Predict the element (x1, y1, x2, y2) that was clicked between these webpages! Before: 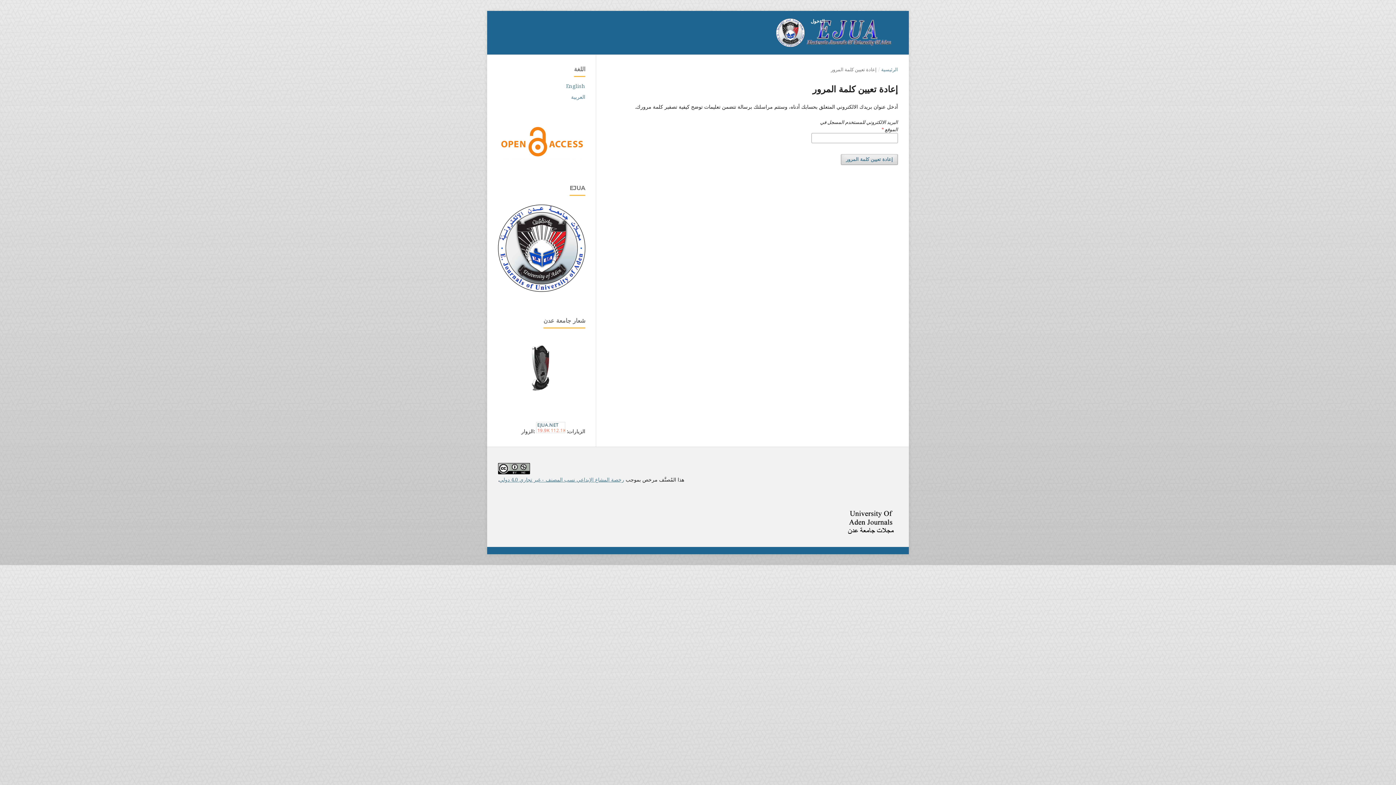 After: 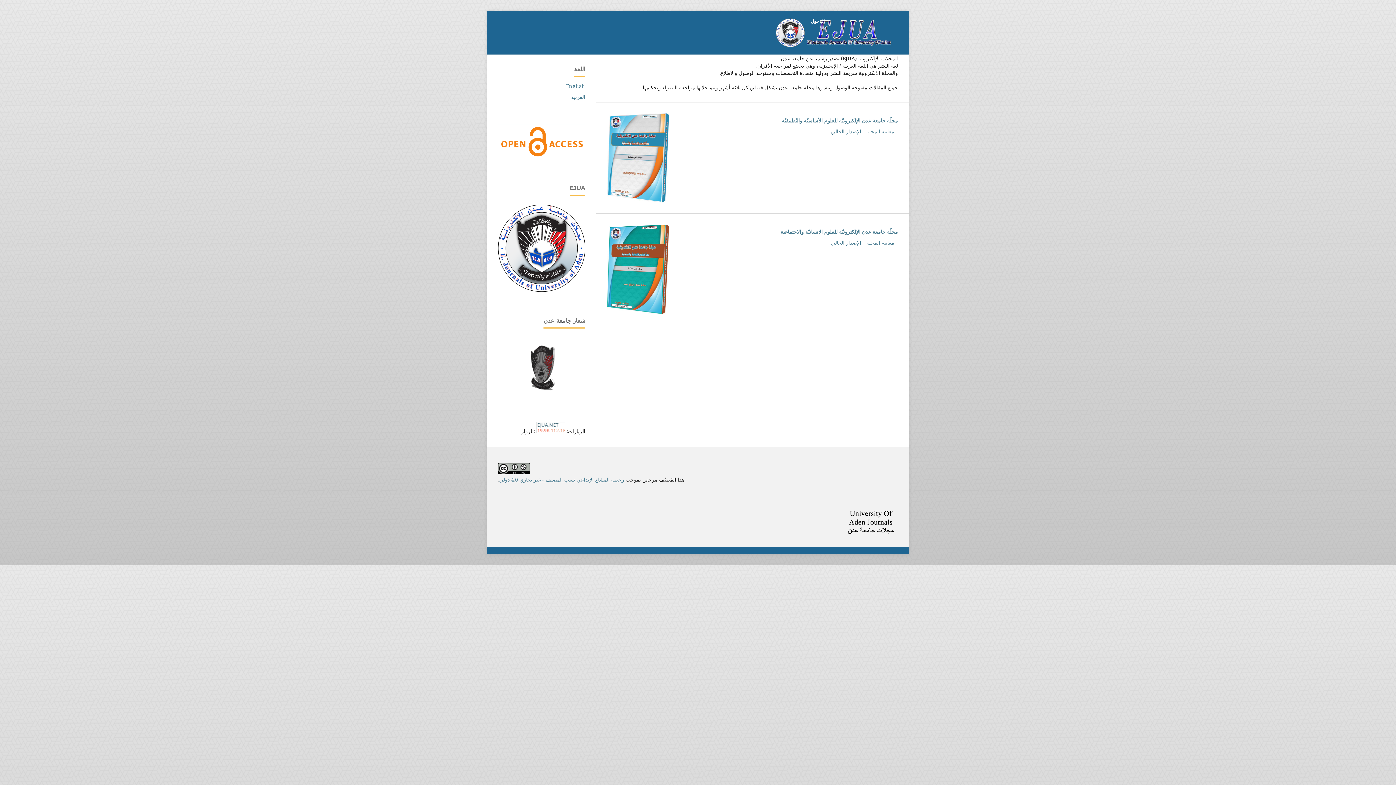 Action: bbox: (881, 65, 898, 73) label: الرئيسية